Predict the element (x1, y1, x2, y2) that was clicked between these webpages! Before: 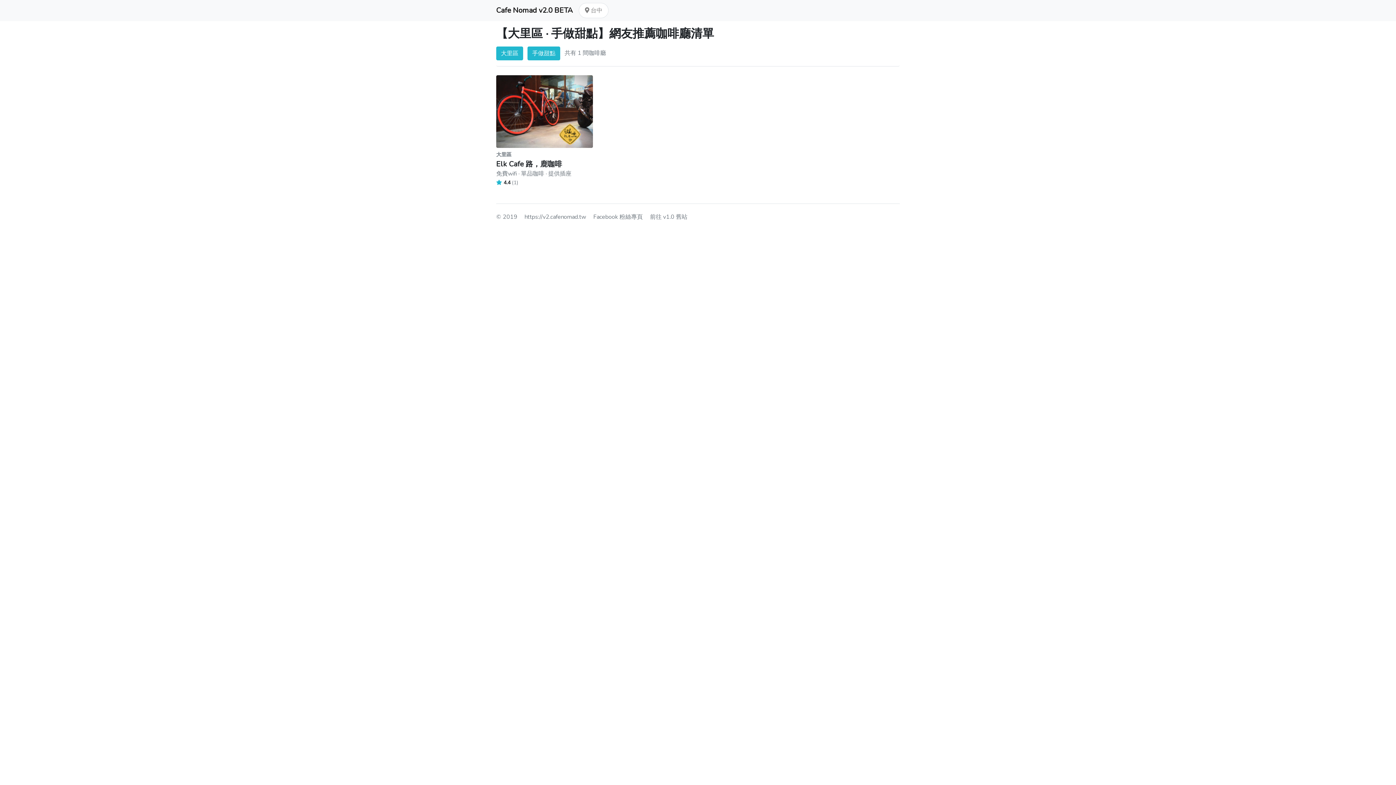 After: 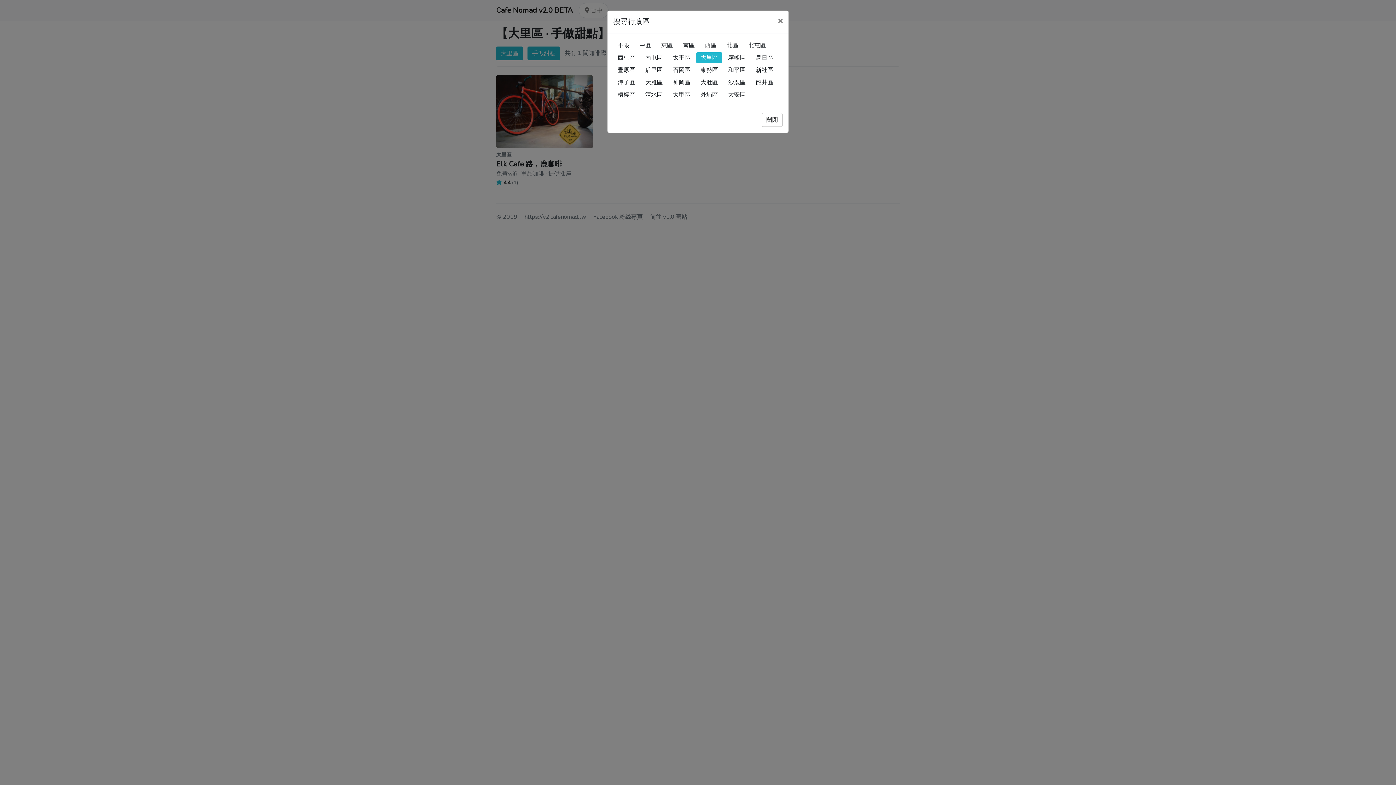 Action: bbox: (496, 46, 523, 60) label: 大里區